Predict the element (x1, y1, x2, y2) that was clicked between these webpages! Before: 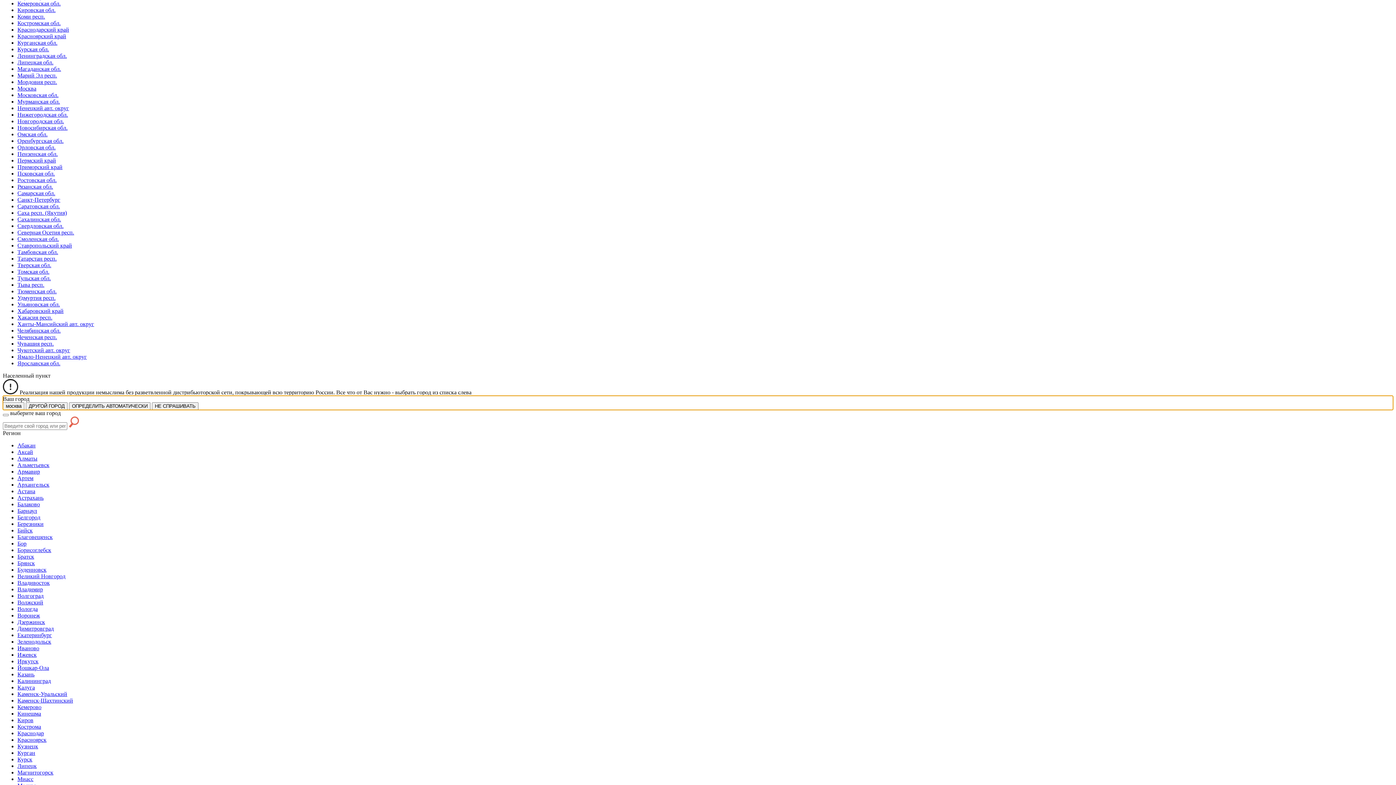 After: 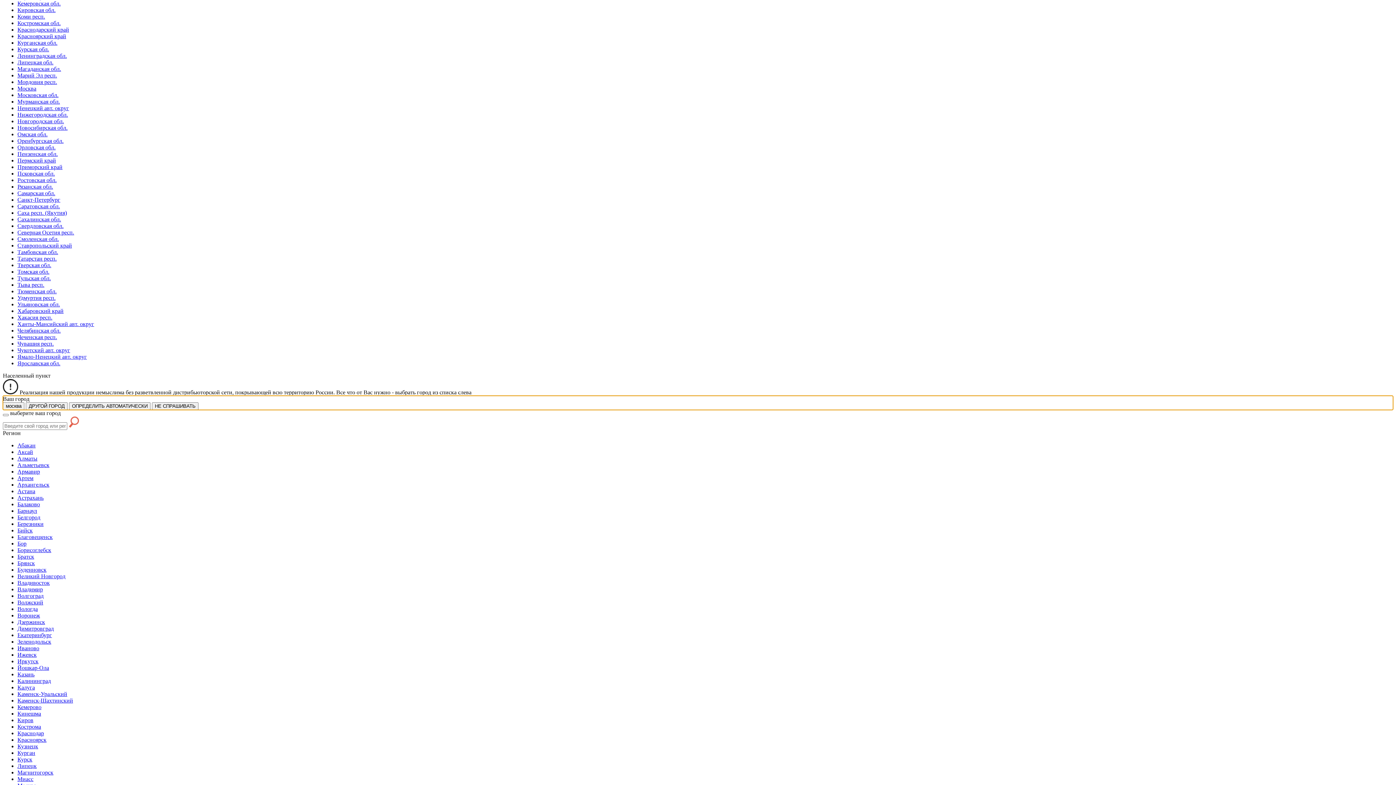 Action: bbox: (17, 645, 39, 651) label: Иваново